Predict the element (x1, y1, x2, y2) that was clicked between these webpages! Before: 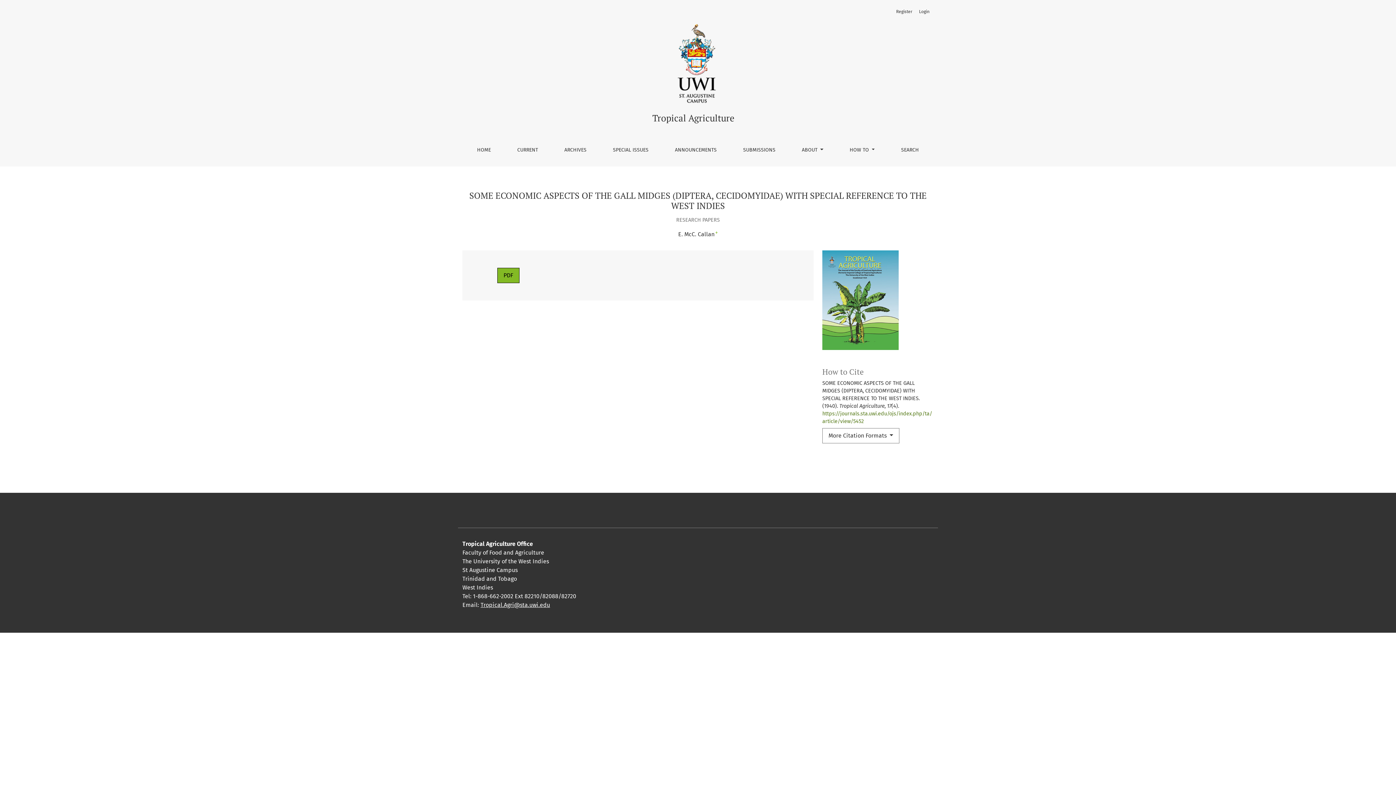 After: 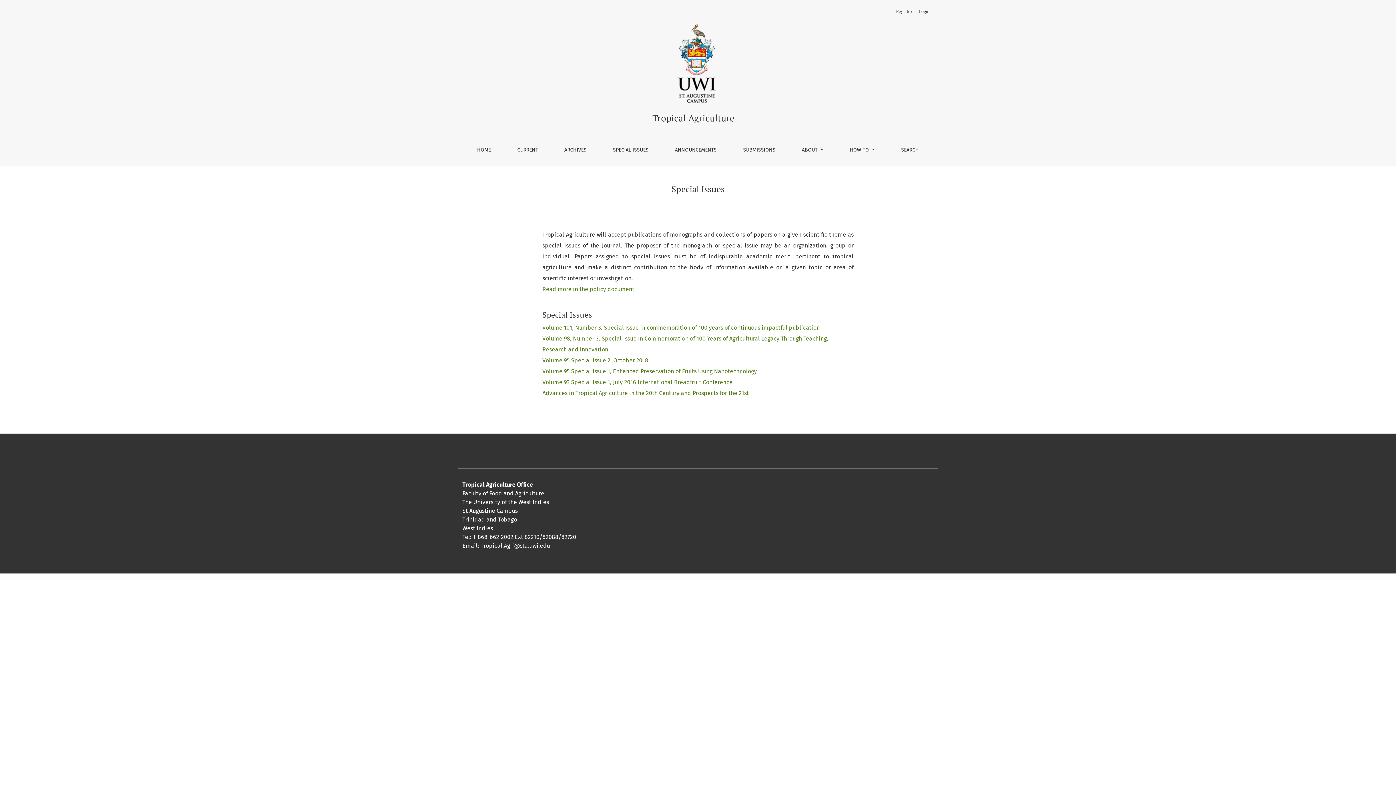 Action: label: SPECIAL ISSUES bbox: (606, 139, 654, 160)